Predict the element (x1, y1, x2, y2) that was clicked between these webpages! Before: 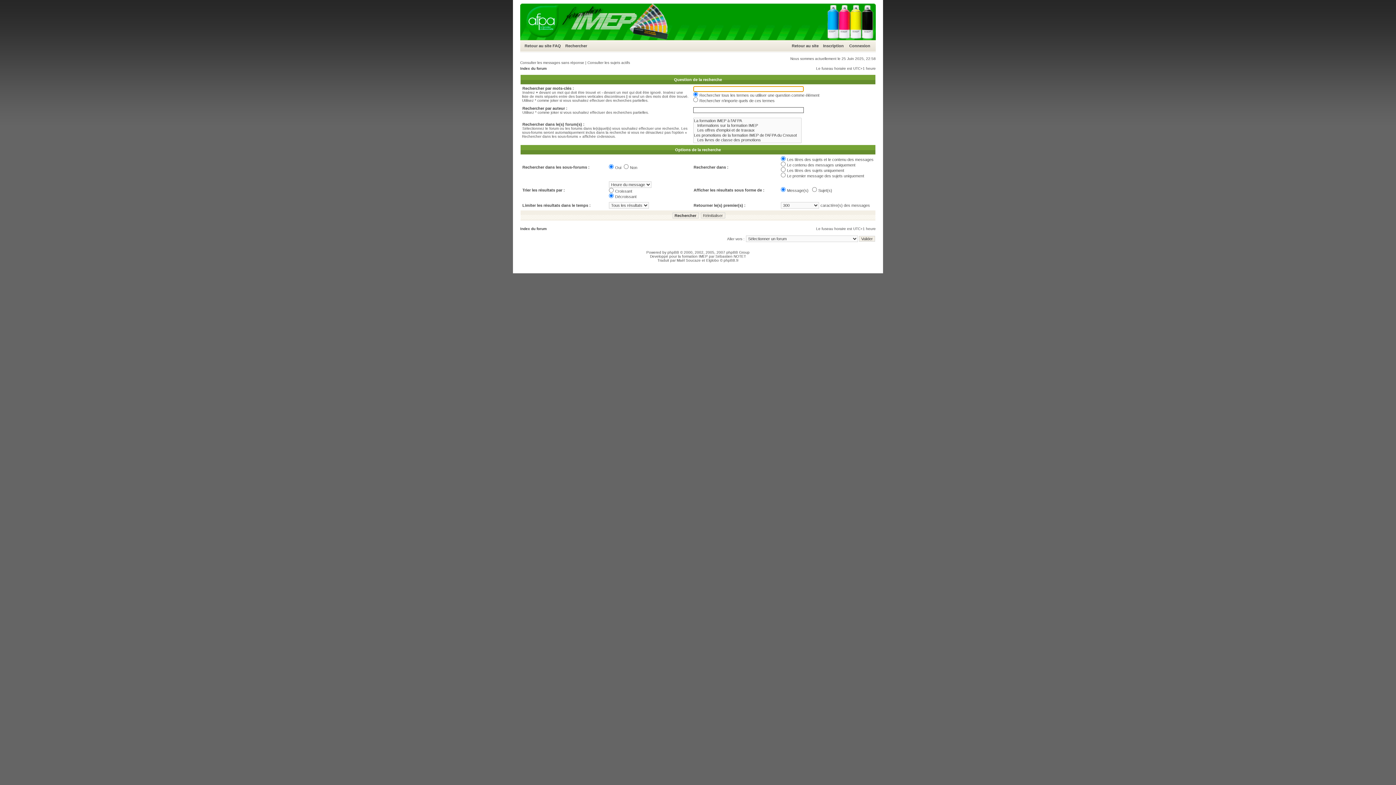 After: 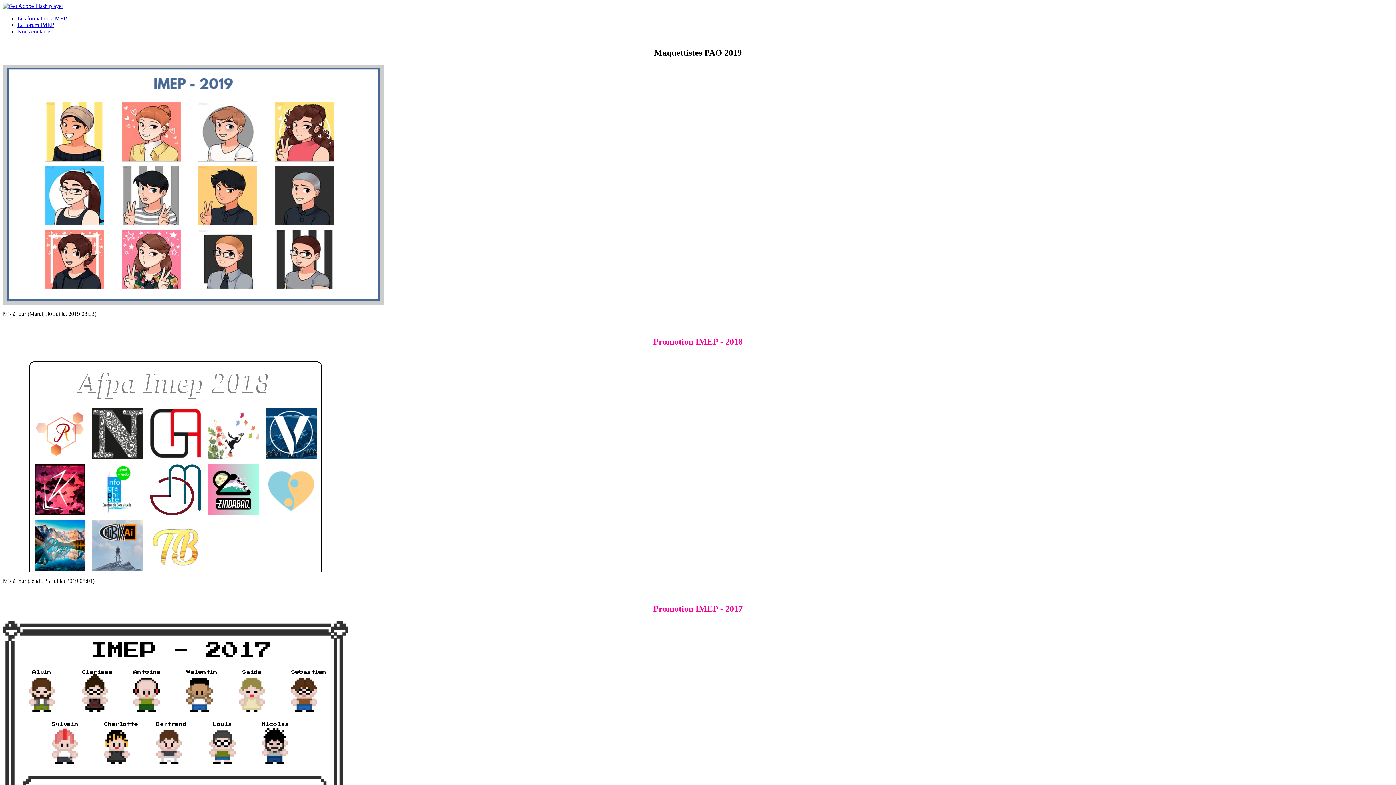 Action: bbox: (524, 43, 551, 48) label: Retour au site